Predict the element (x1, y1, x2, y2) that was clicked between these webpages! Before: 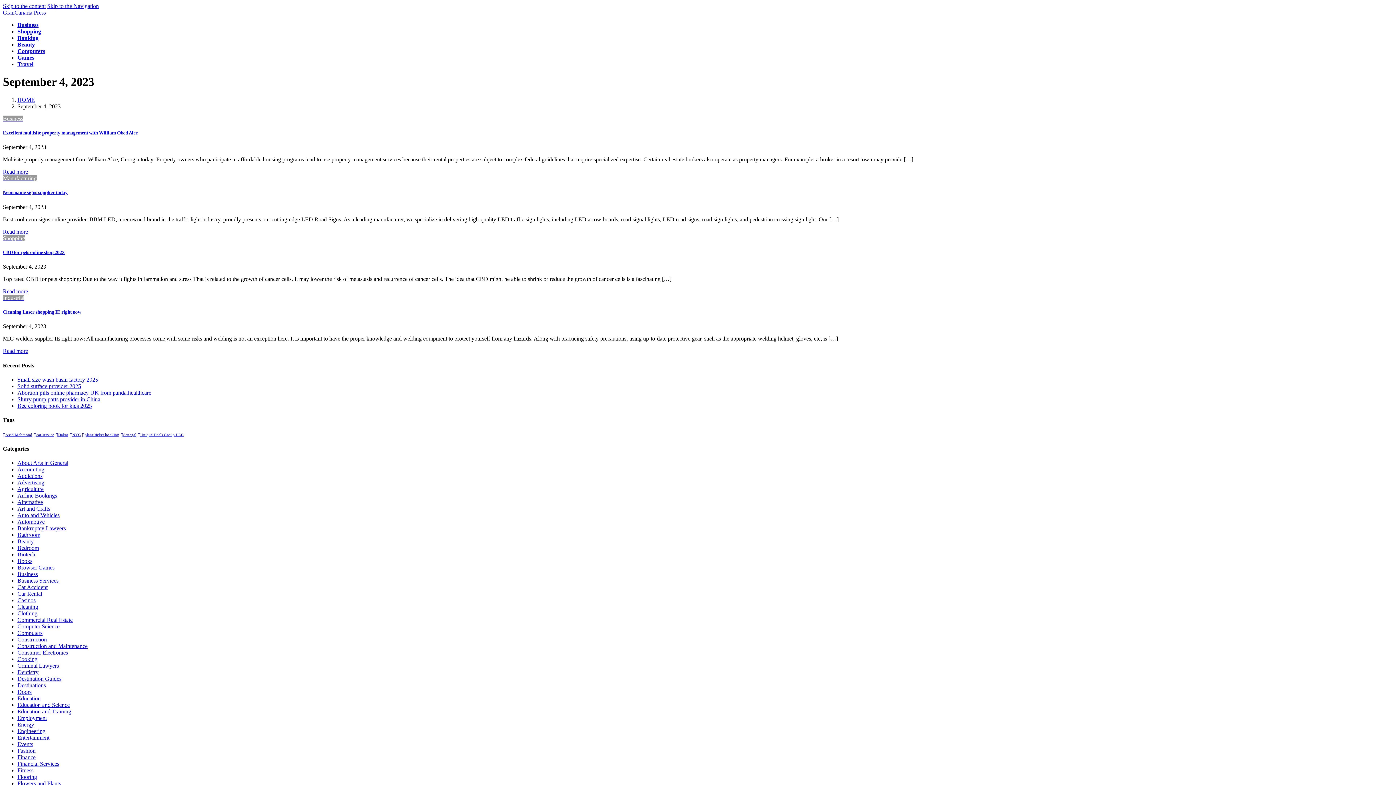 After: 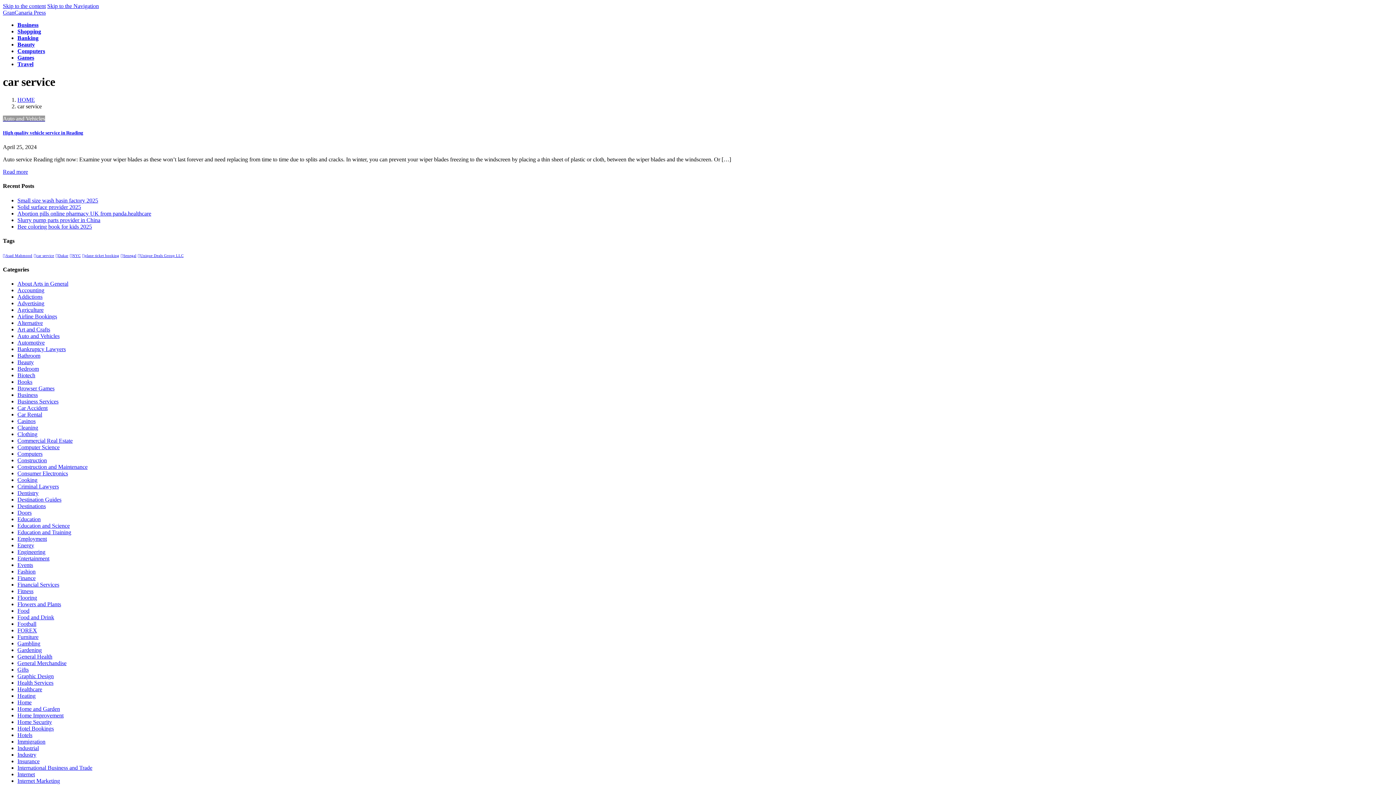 Action: bbox: (33, 433, 54, 437) label: car service (1 item)